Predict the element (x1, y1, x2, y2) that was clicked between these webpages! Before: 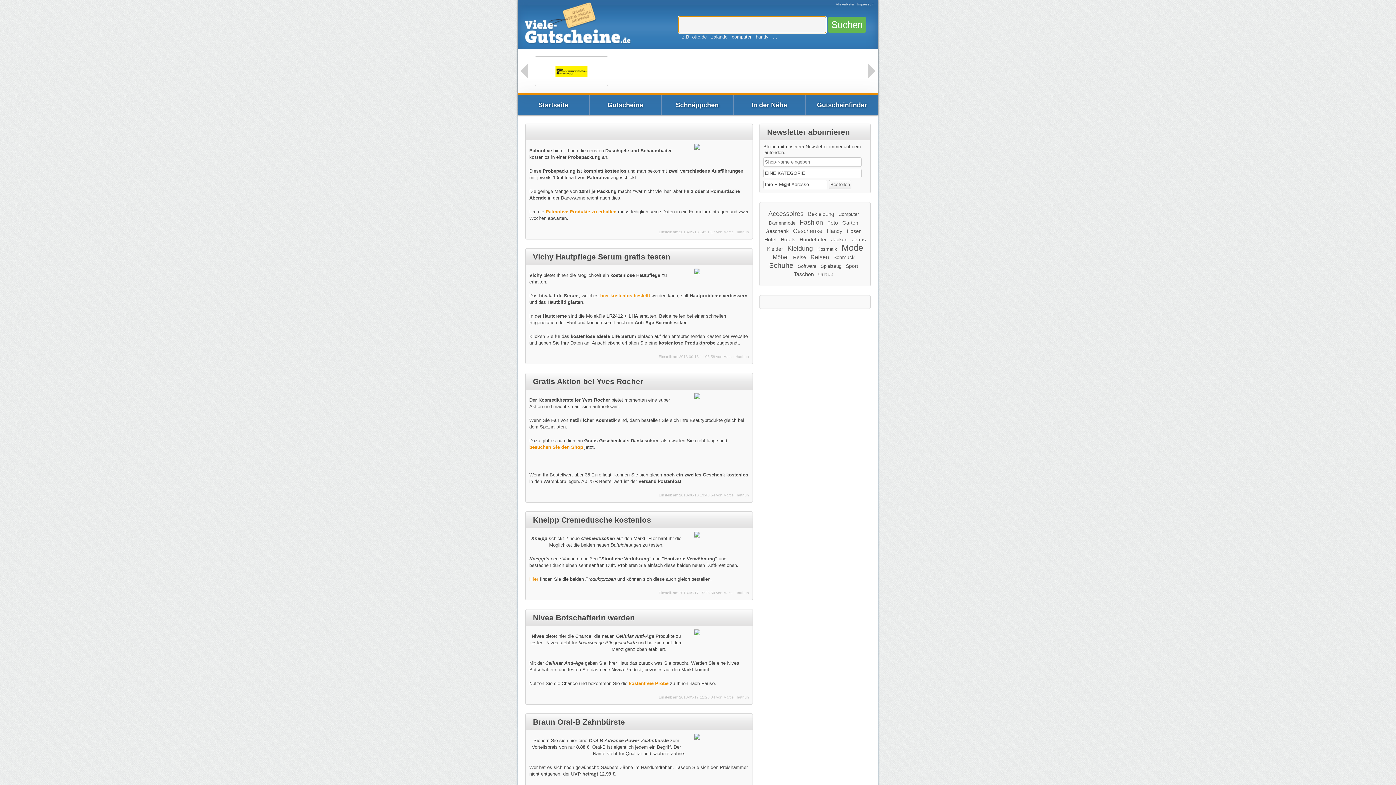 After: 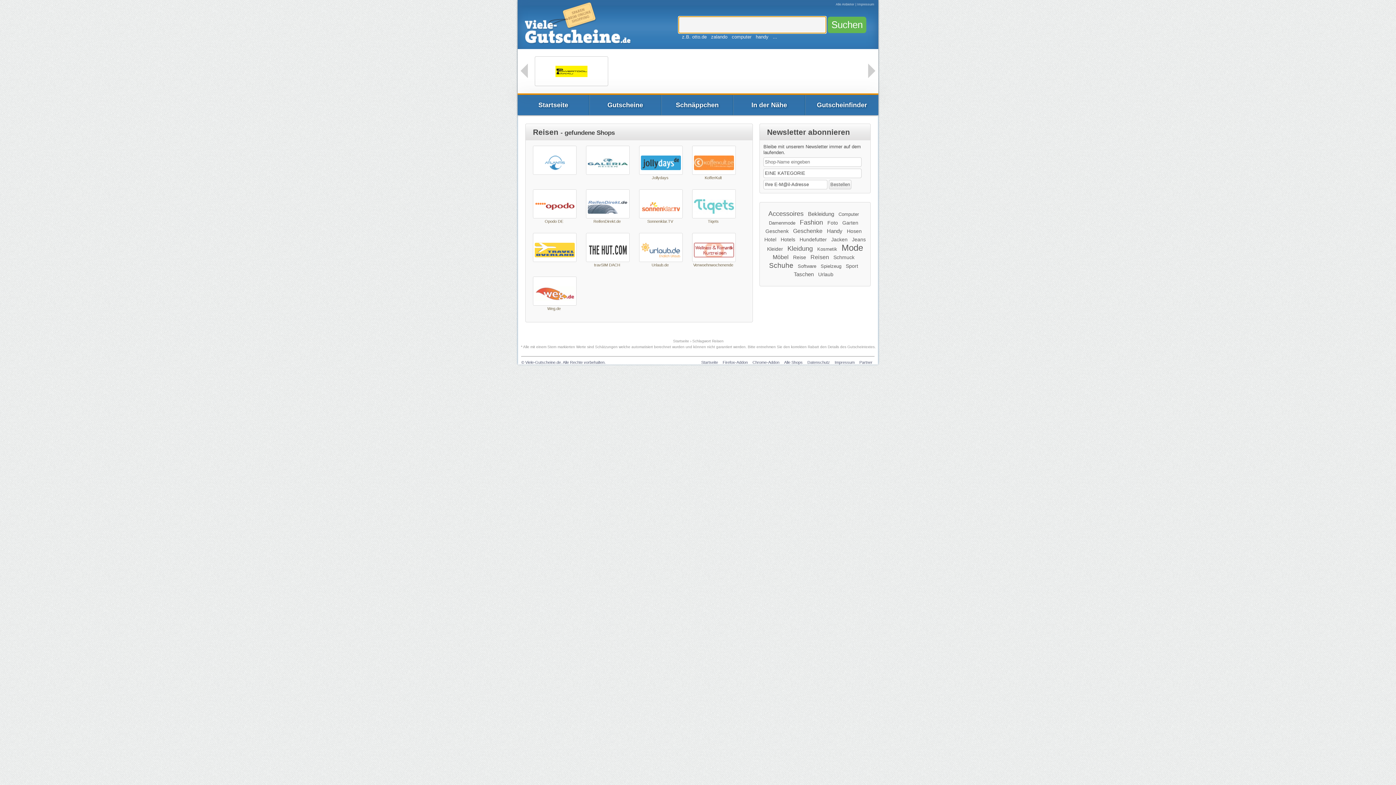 Action: label: Reisen bbox: (810, 254, 829, 260)